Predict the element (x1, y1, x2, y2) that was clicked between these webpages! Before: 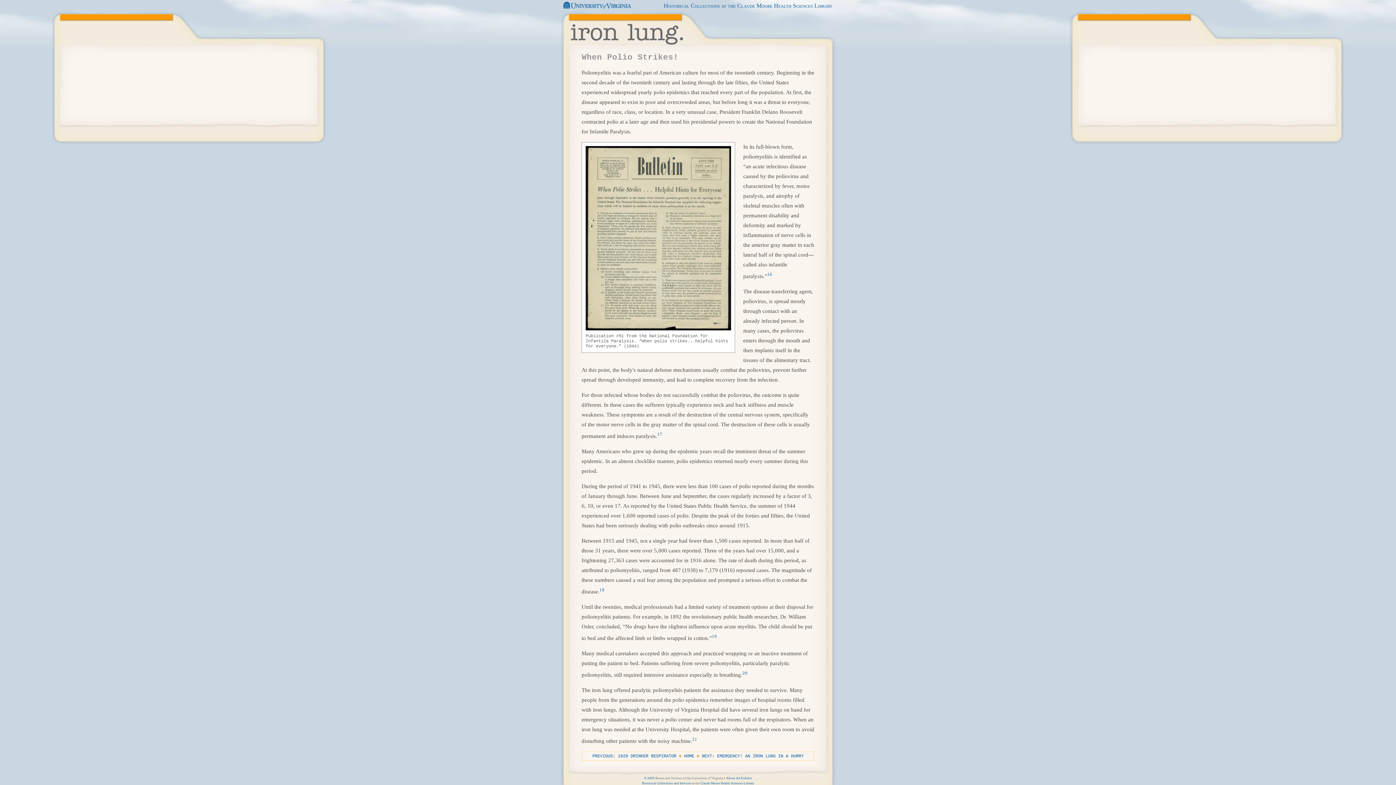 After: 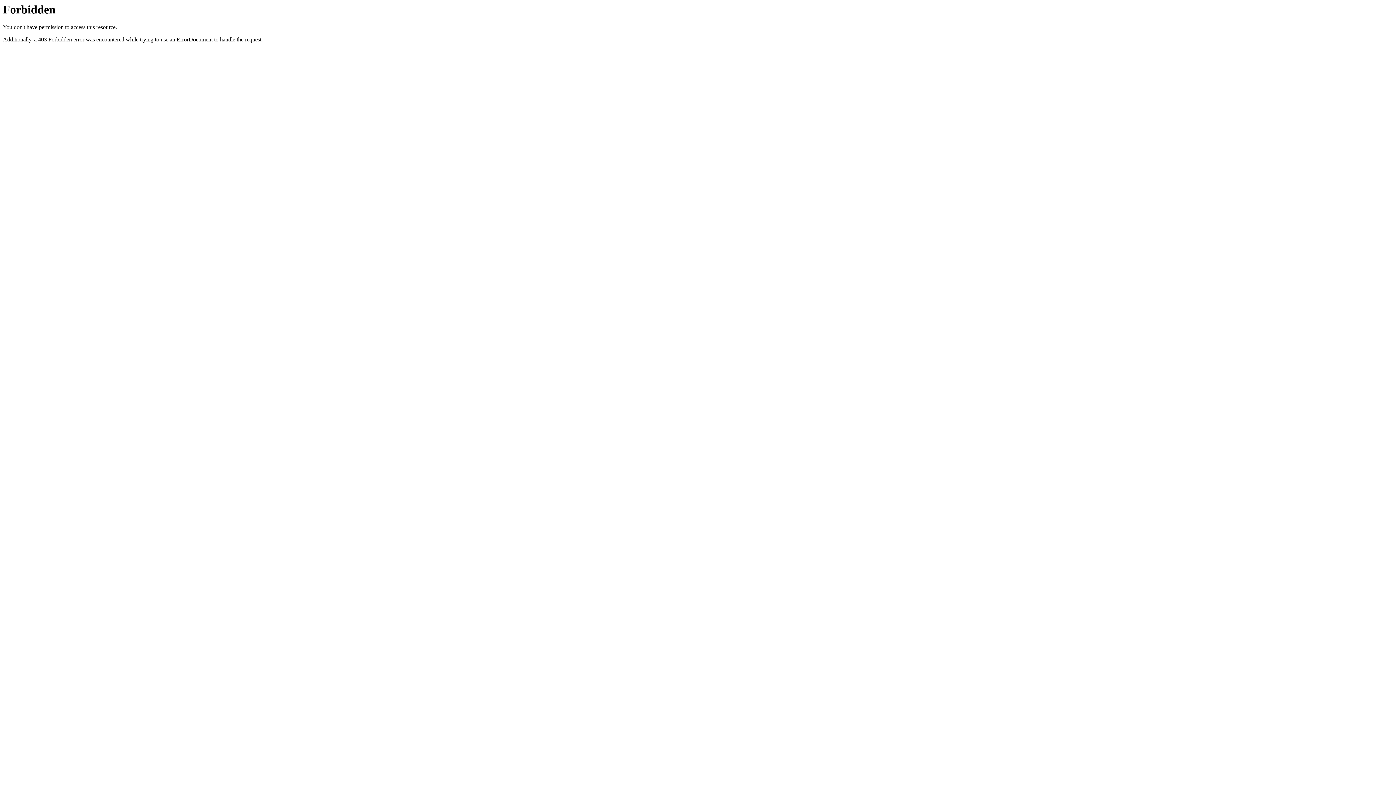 Action: label: University of Virginia bbox: (563, 1, 632, 9)